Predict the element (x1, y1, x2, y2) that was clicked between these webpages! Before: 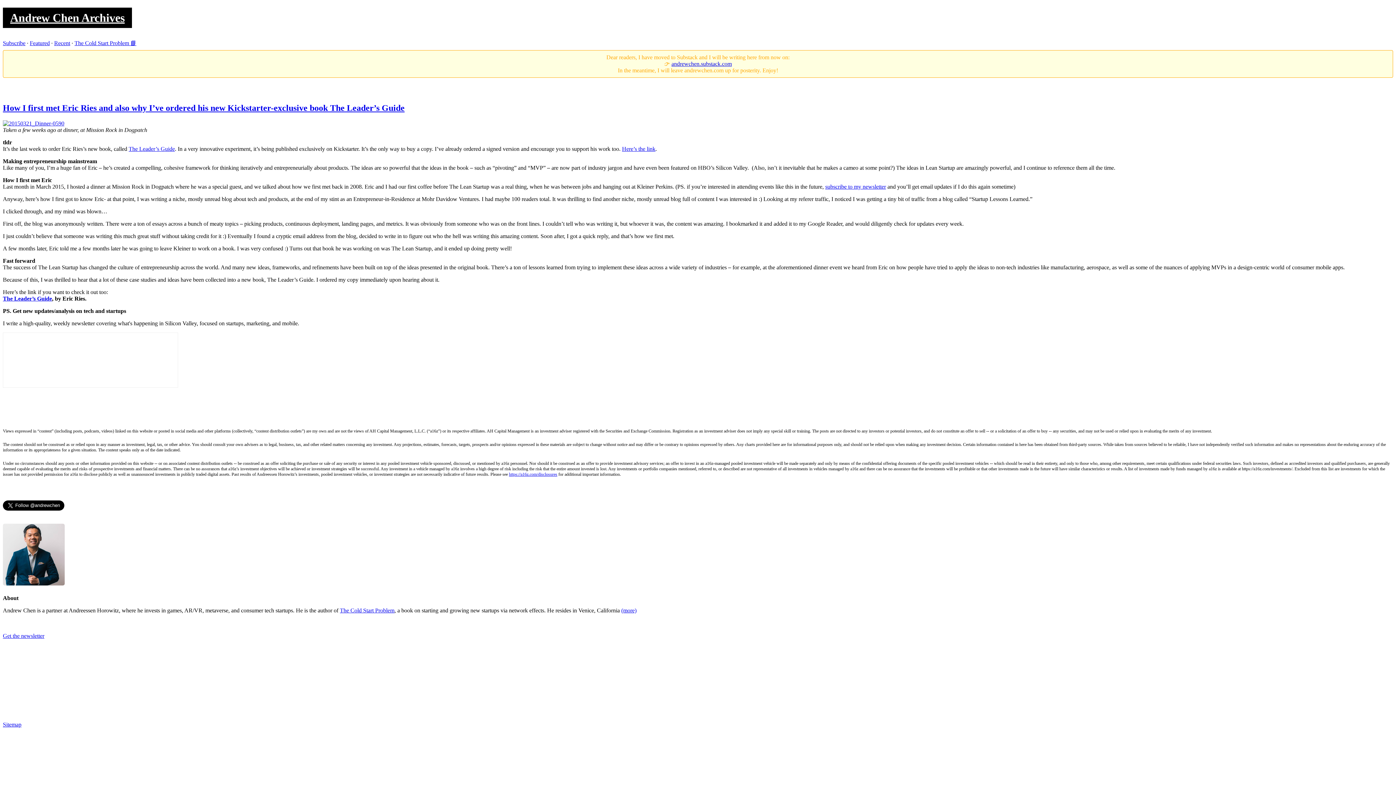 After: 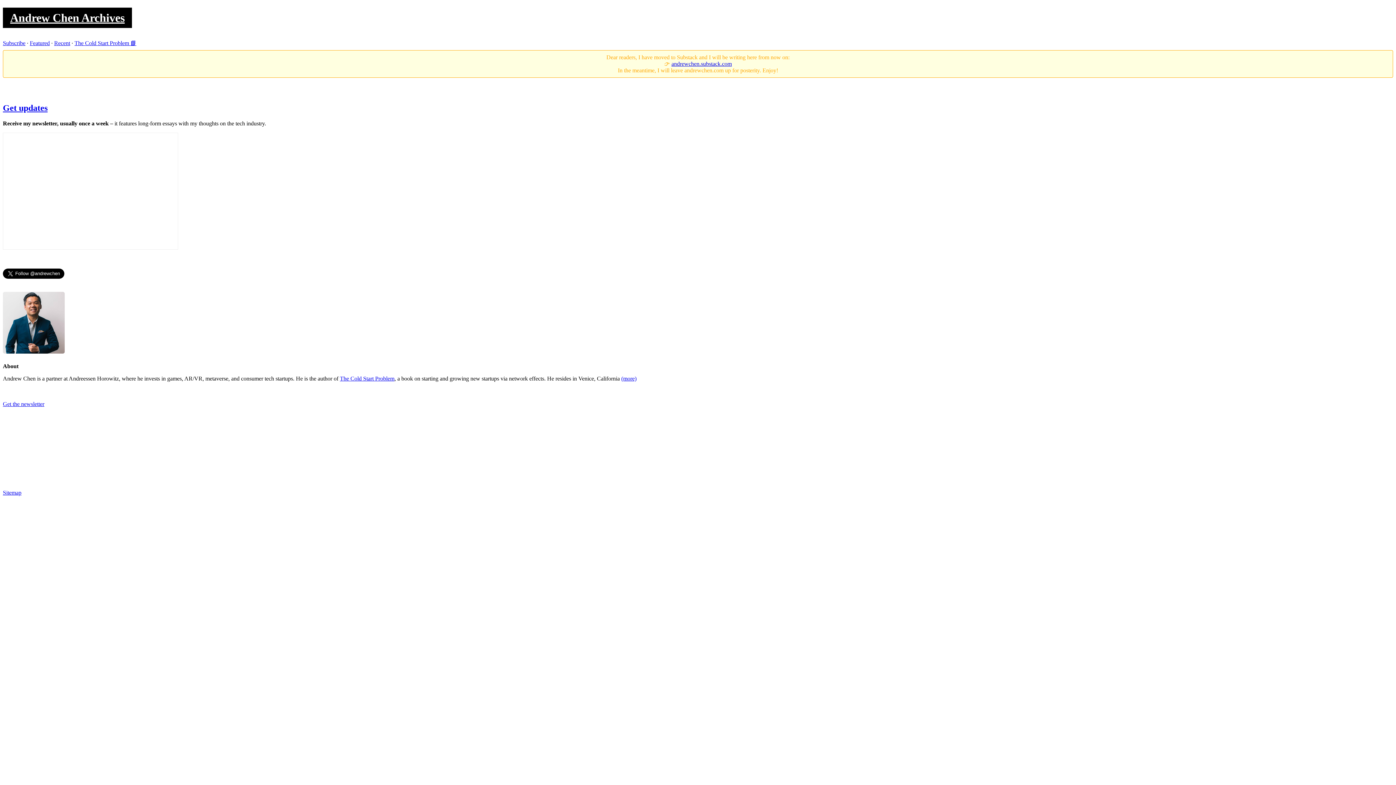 Action: label: subscribe to my newsletter bbox: (825, 183, 886, 189)